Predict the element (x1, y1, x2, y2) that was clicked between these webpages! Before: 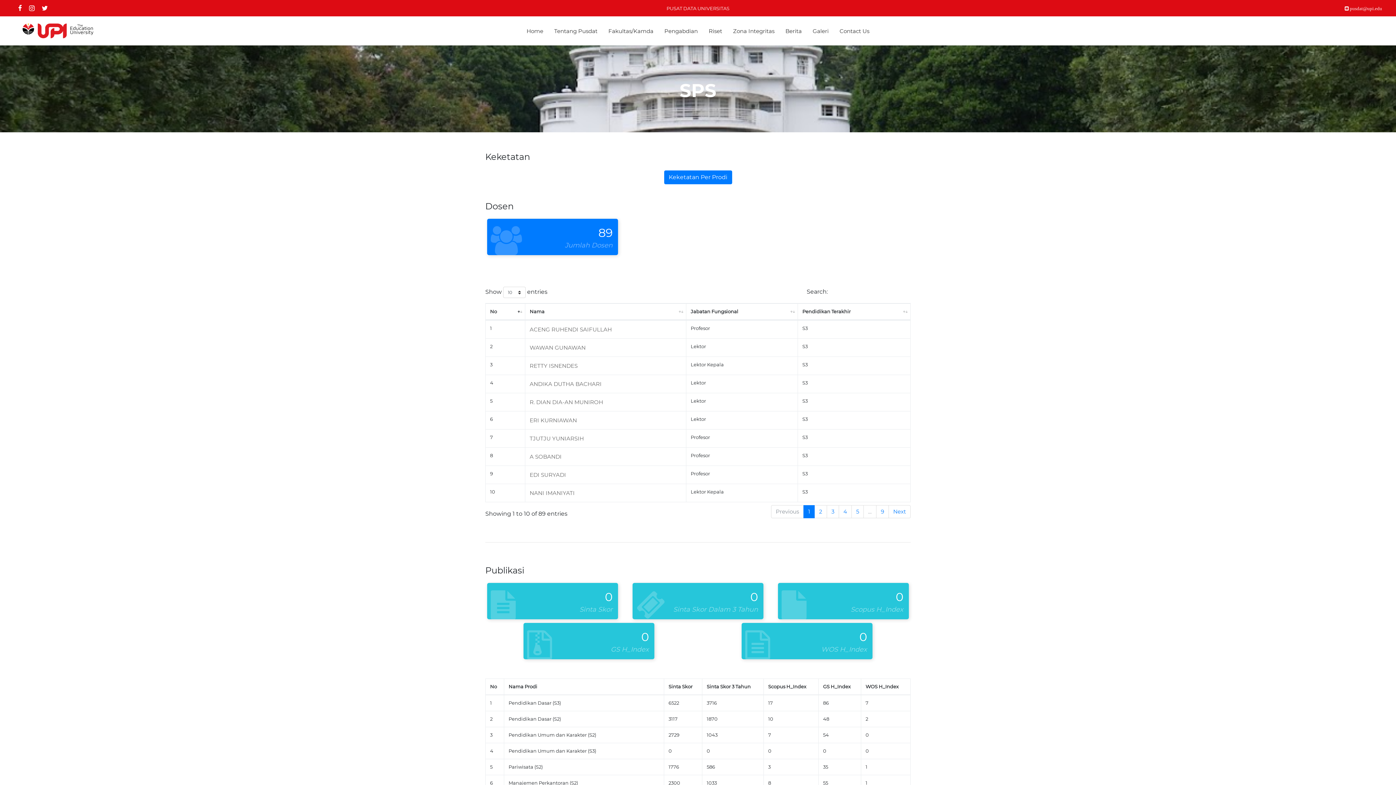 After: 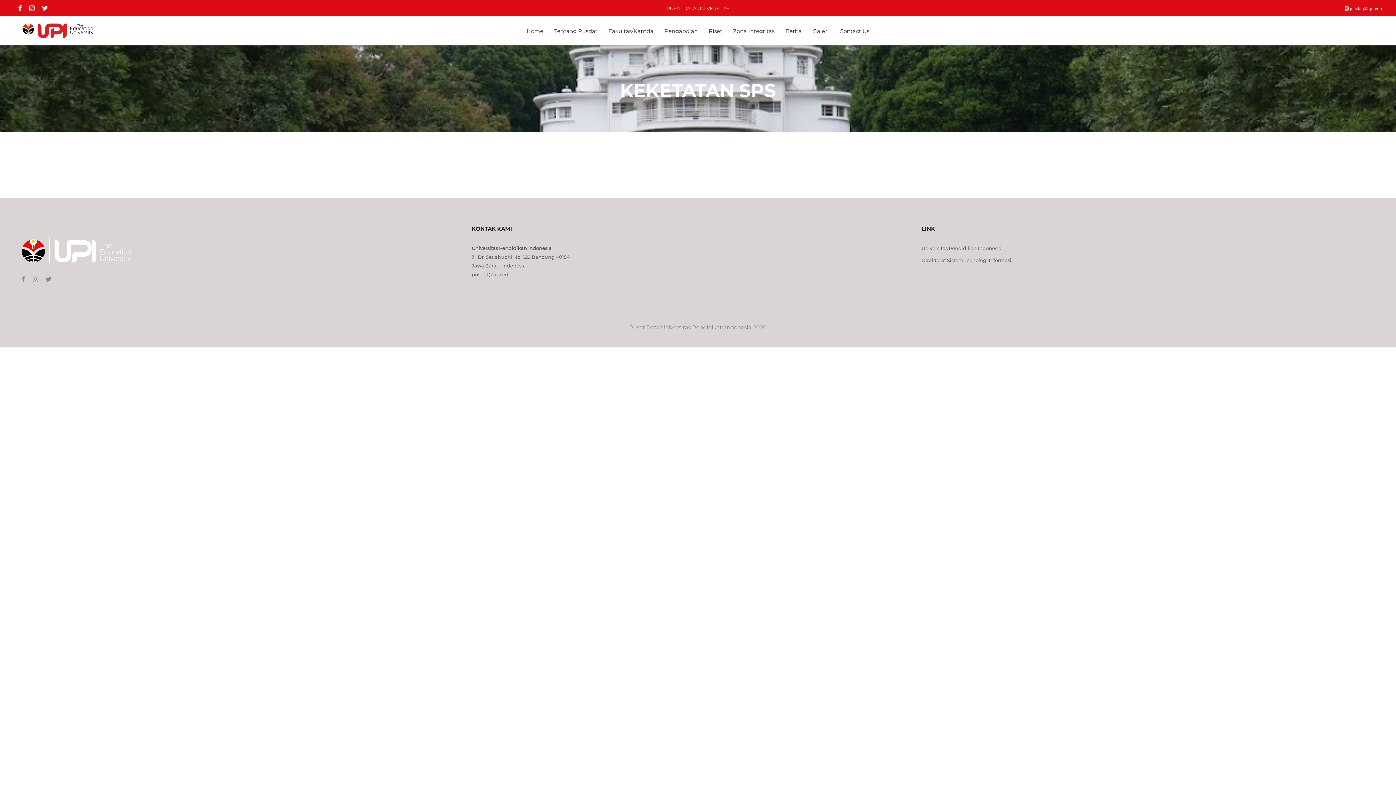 Action: bbox: (664, 170, 732, 184) label: Keketatan Per Prodi